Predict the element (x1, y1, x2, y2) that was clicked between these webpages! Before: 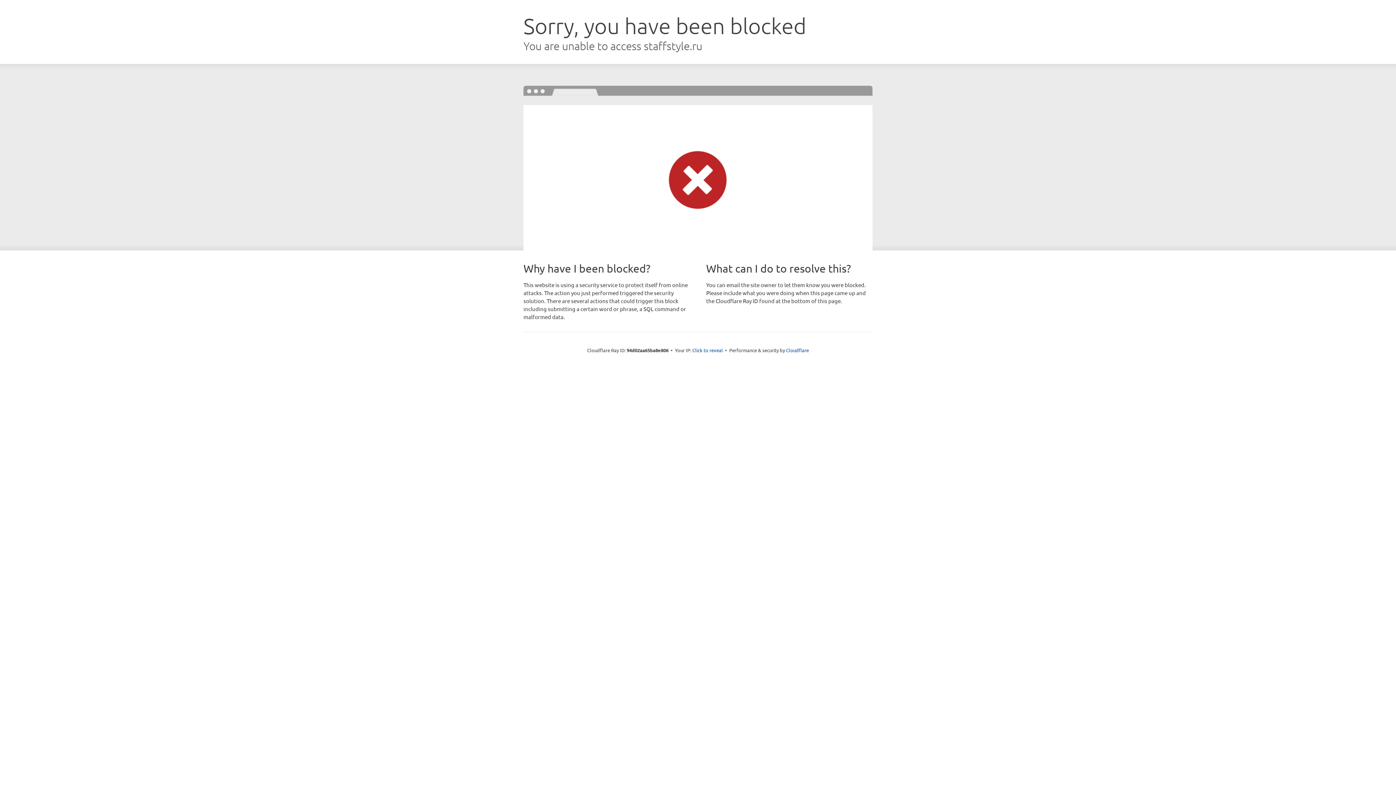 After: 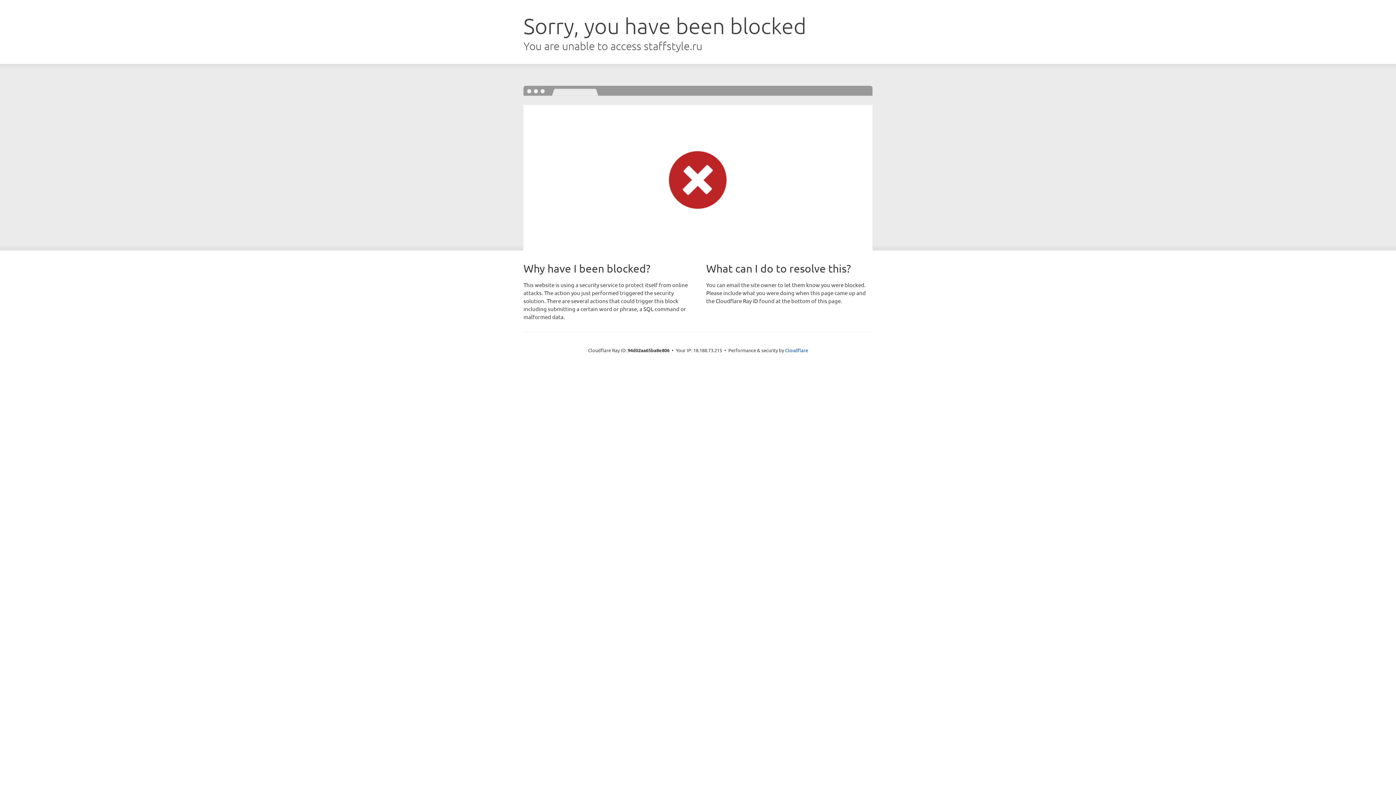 Action: bbox: (692, 346, 723, 353) label: Click to reveal